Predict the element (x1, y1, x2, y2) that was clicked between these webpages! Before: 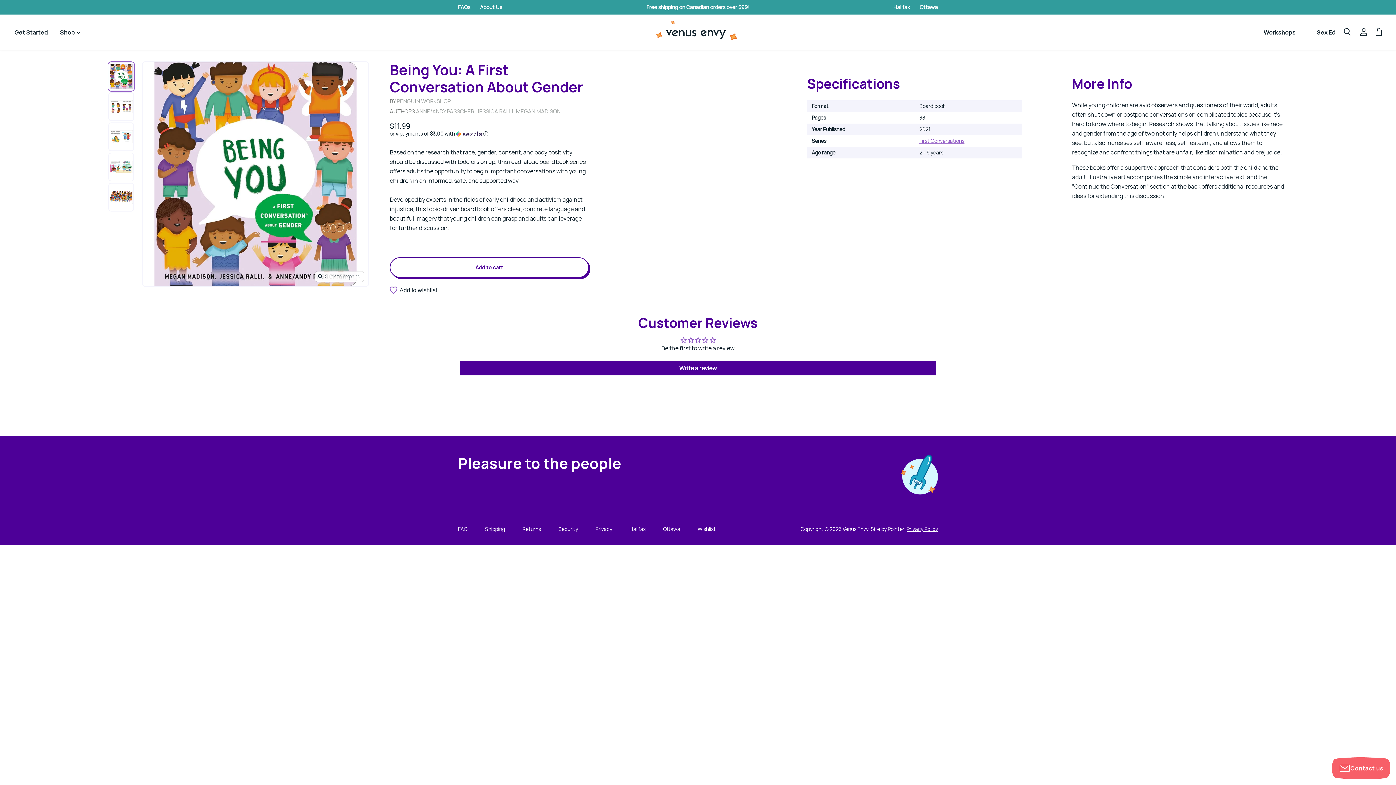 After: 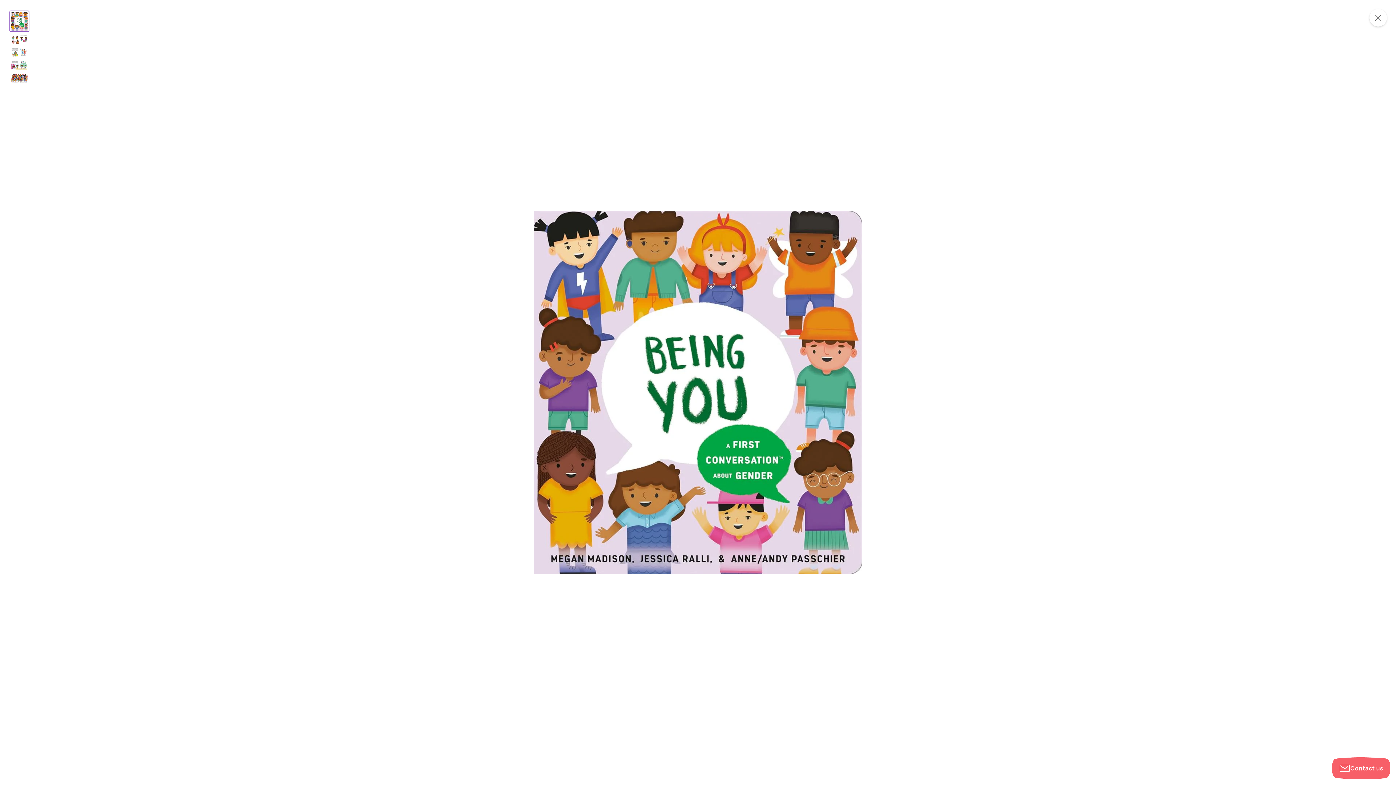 Action: bbox: (314, 271, 364, 281) label: Click to expand